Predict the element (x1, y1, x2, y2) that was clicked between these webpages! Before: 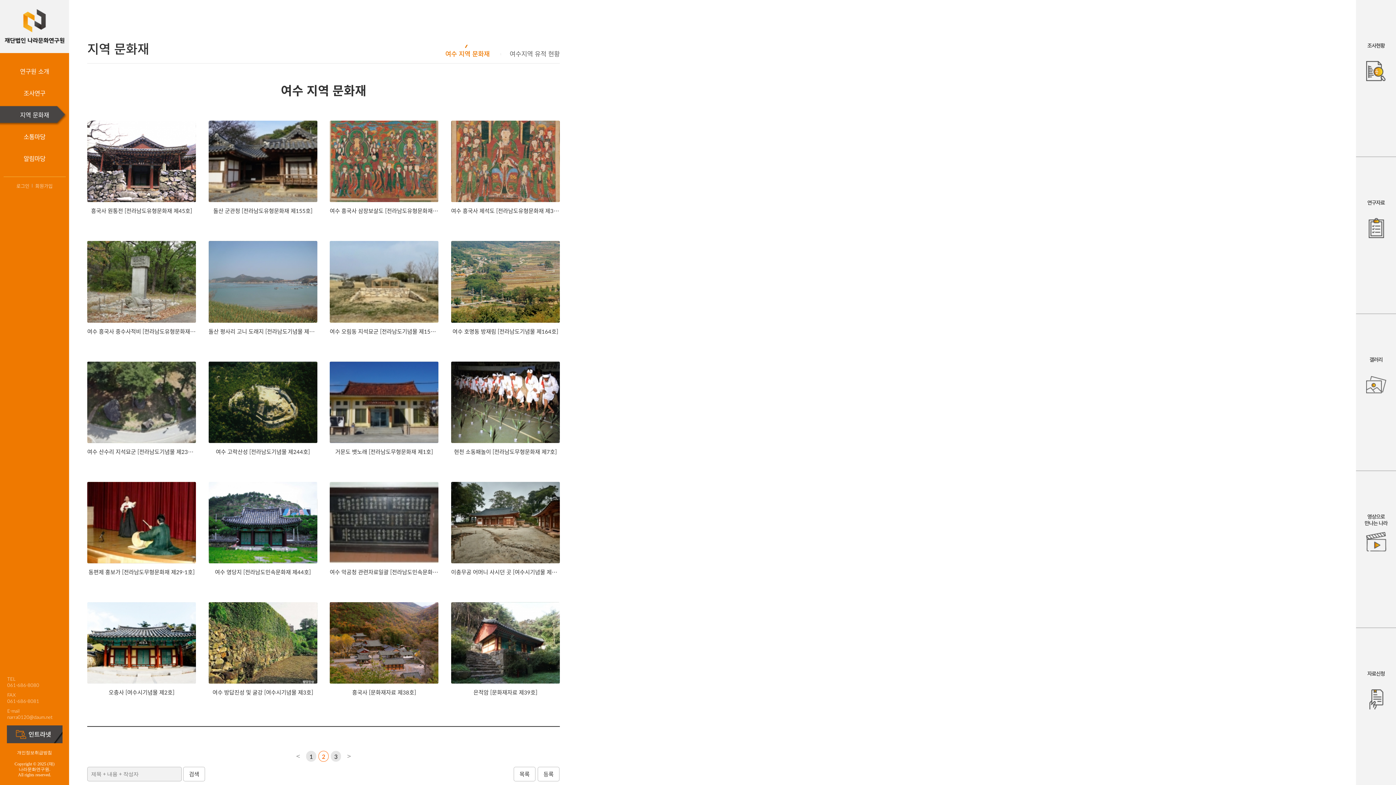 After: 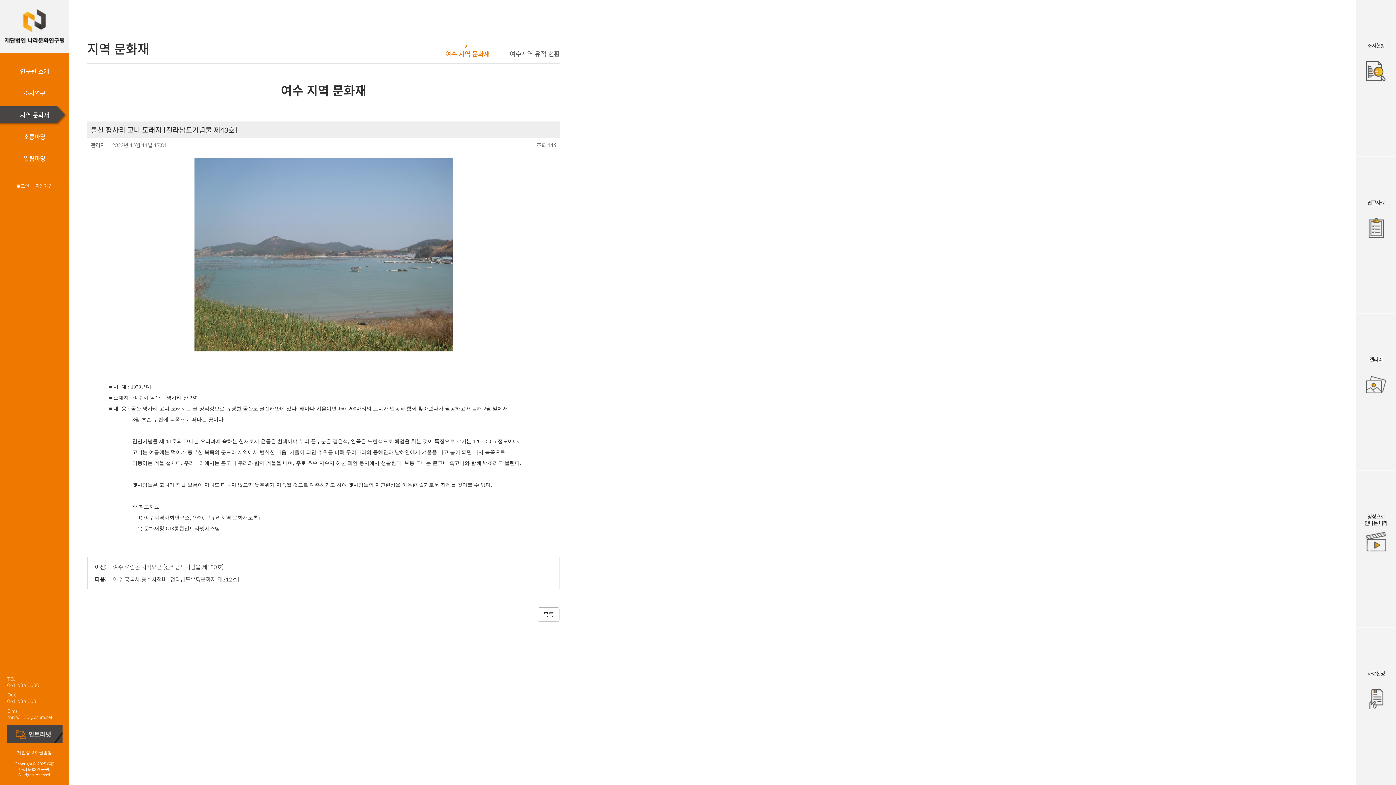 Action: bbox: (208, 241, 317, 336) label: 돌산 평사리 고니 도래지 [전라남도기념물 제43호]